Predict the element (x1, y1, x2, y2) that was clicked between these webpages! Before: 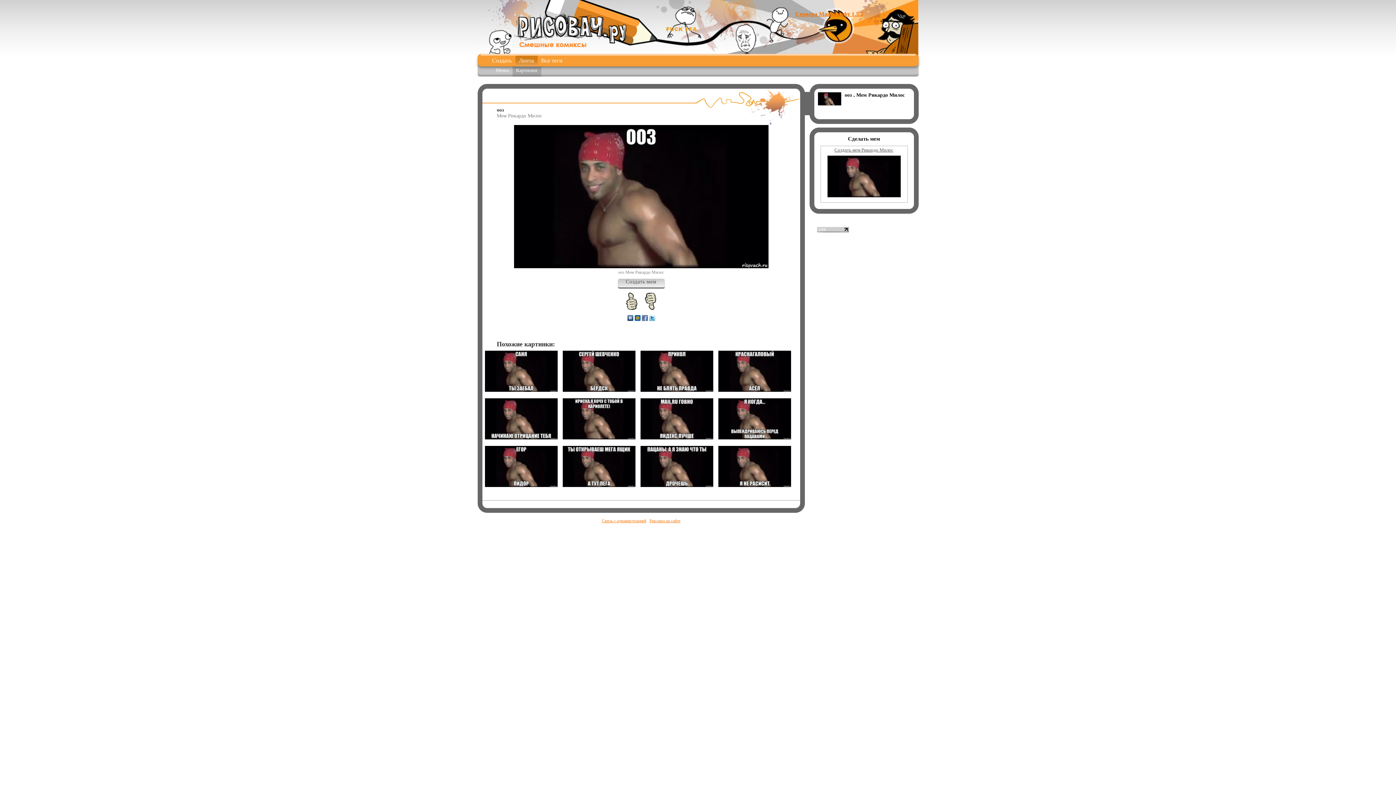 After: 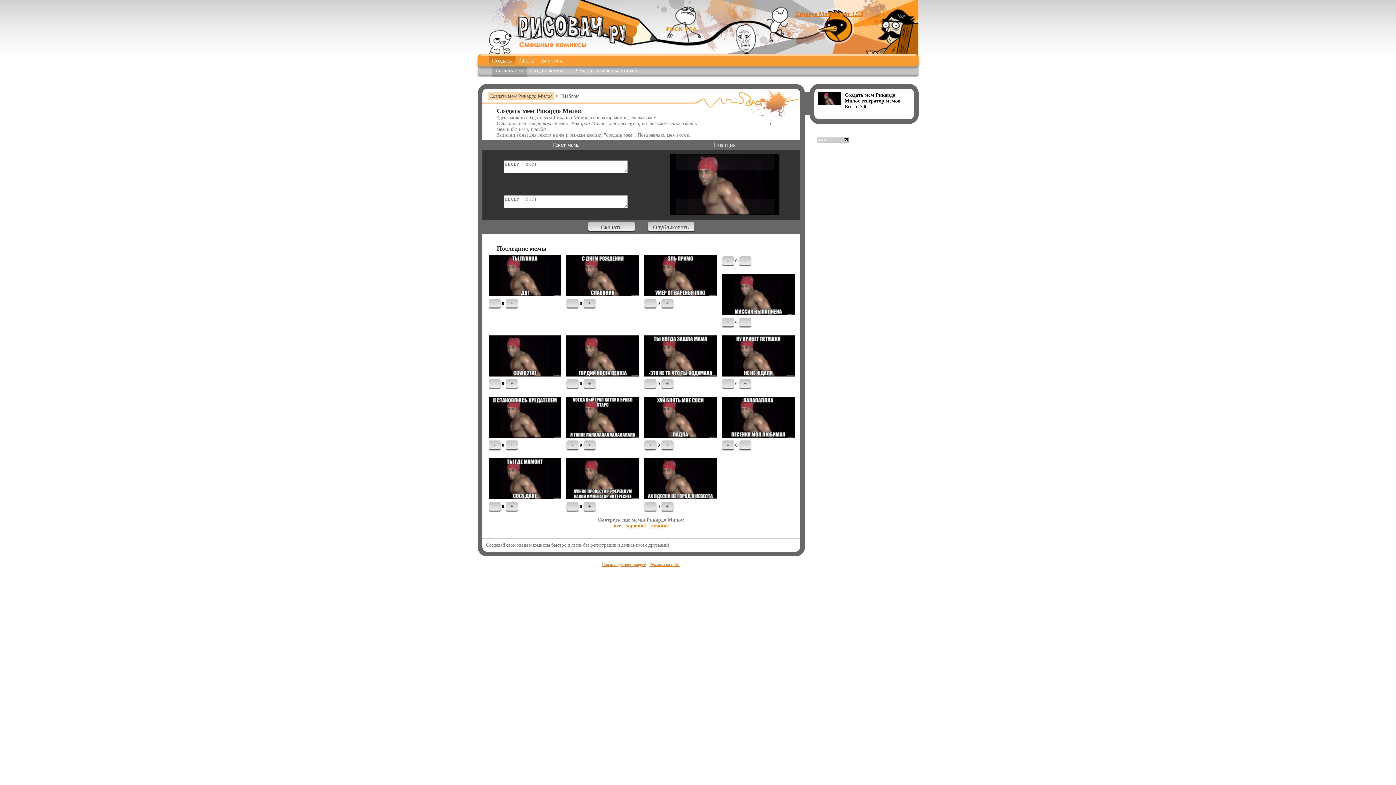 Action: bbox: (824, 147, 903, 198) label: Создать мем Рикардо Милос